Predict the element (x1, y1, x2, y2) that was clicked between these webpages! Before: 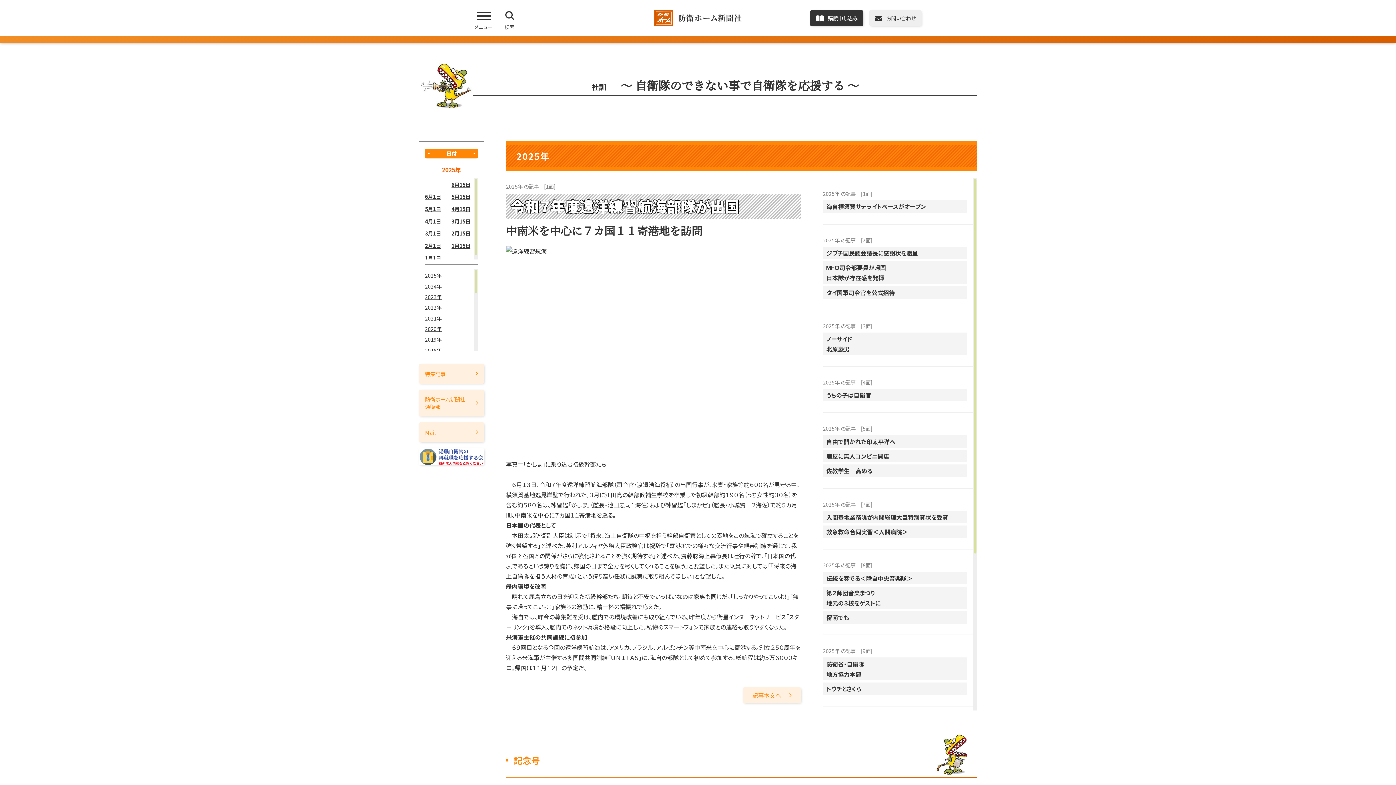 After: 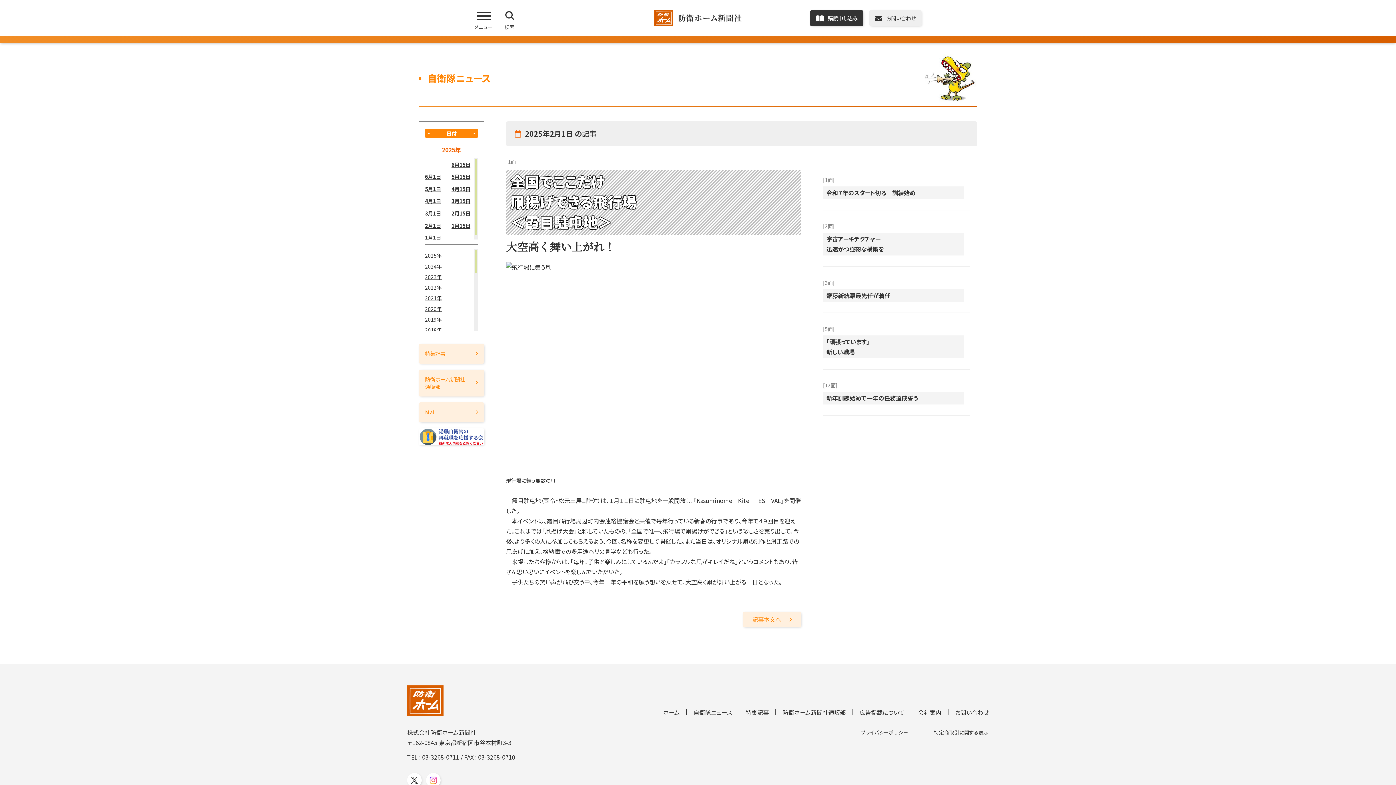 Action: label: 2月1日 bbox: (425, 241, 451, 250)